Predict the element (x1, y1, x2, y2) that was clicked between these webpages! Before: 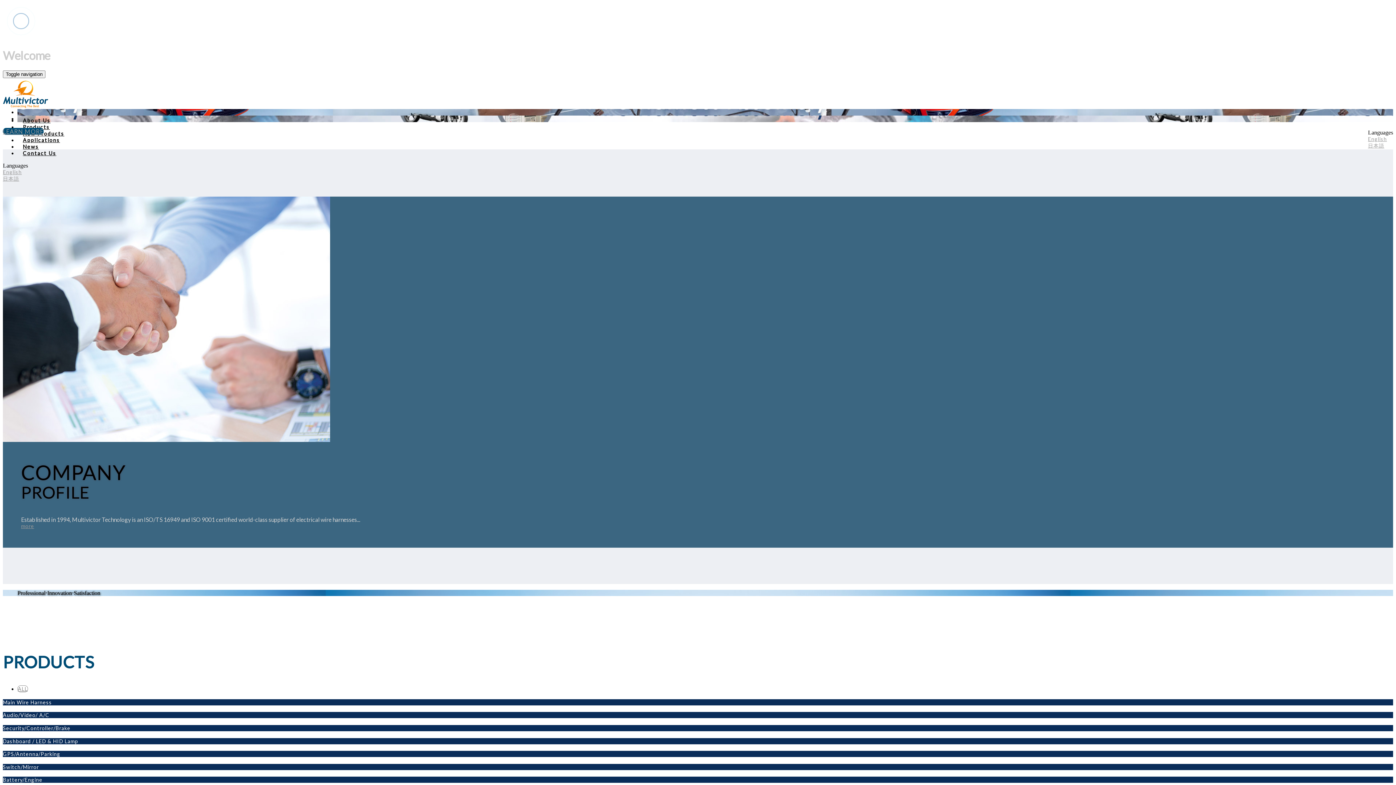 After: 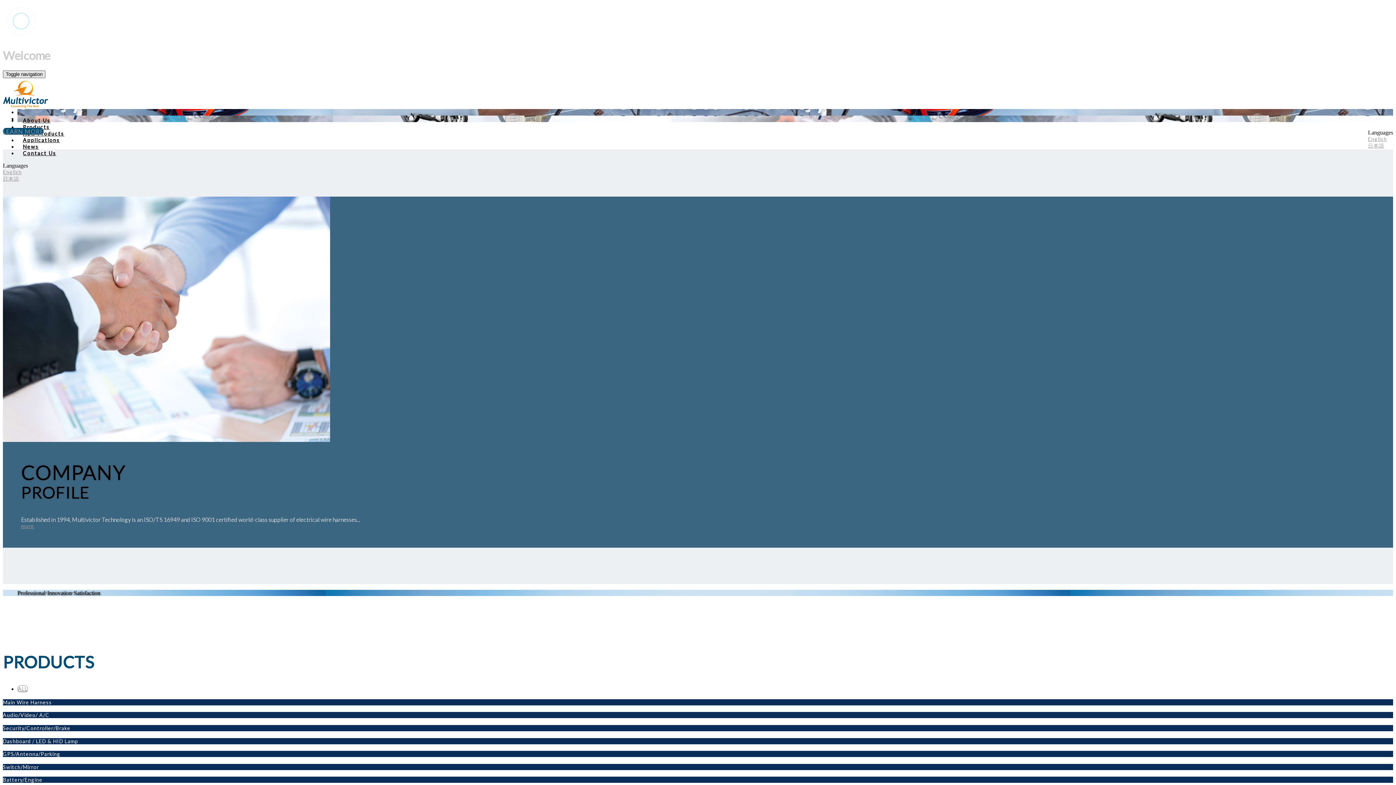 Action: label: Toggle navigation bbox: (2, 70, 45, 78)